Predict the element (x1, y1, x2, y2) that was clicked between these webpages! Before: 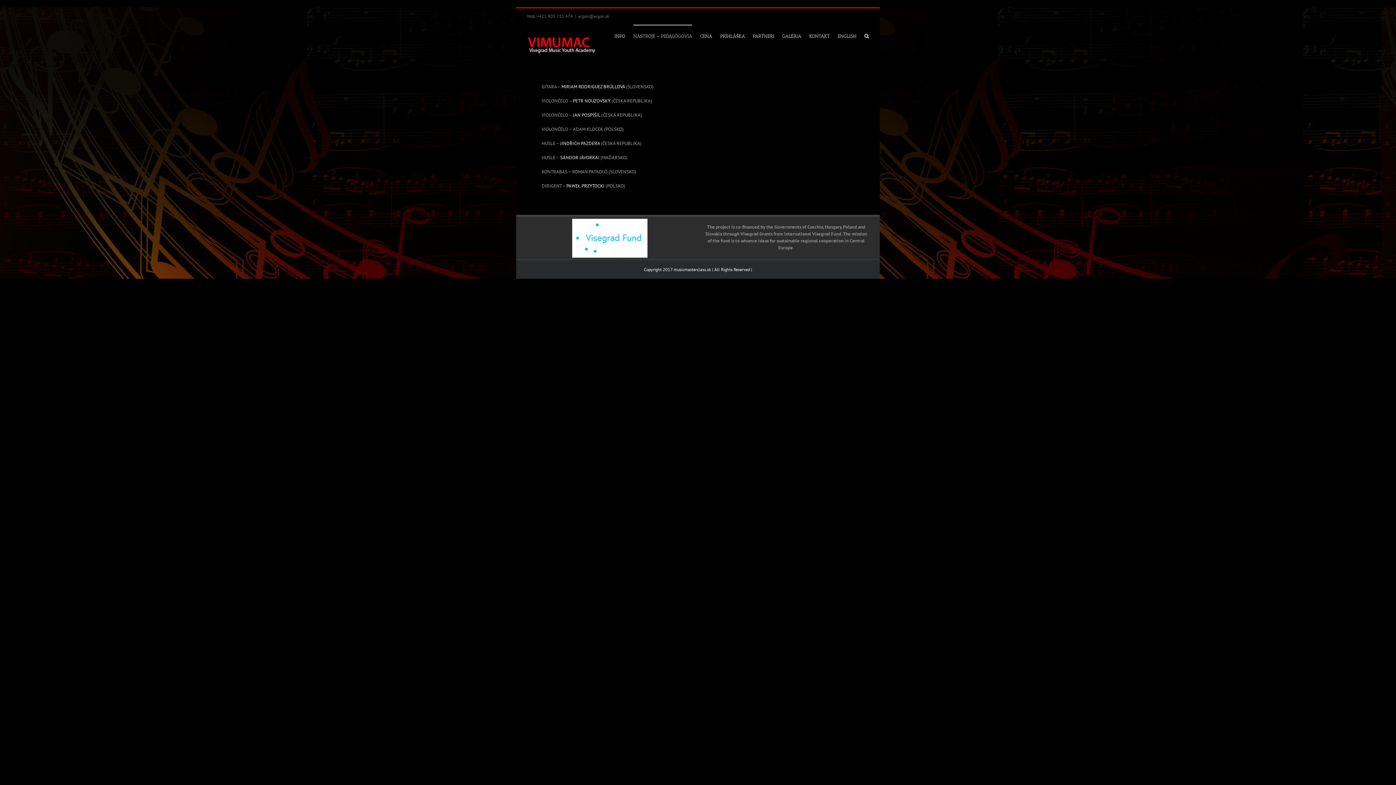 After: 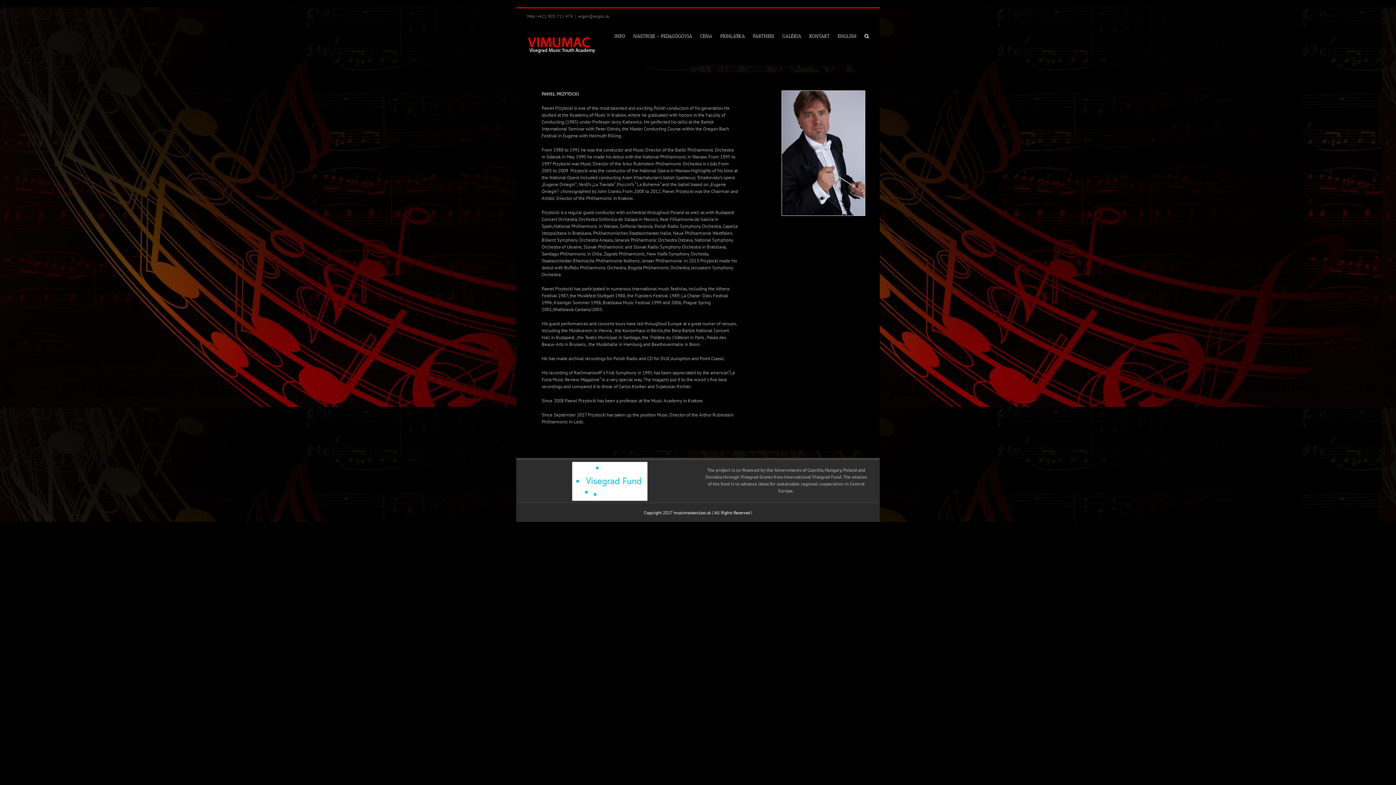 Action: label: PAWEŁ PRZYTOCKI  bbox: (566, 182, 605, 189)